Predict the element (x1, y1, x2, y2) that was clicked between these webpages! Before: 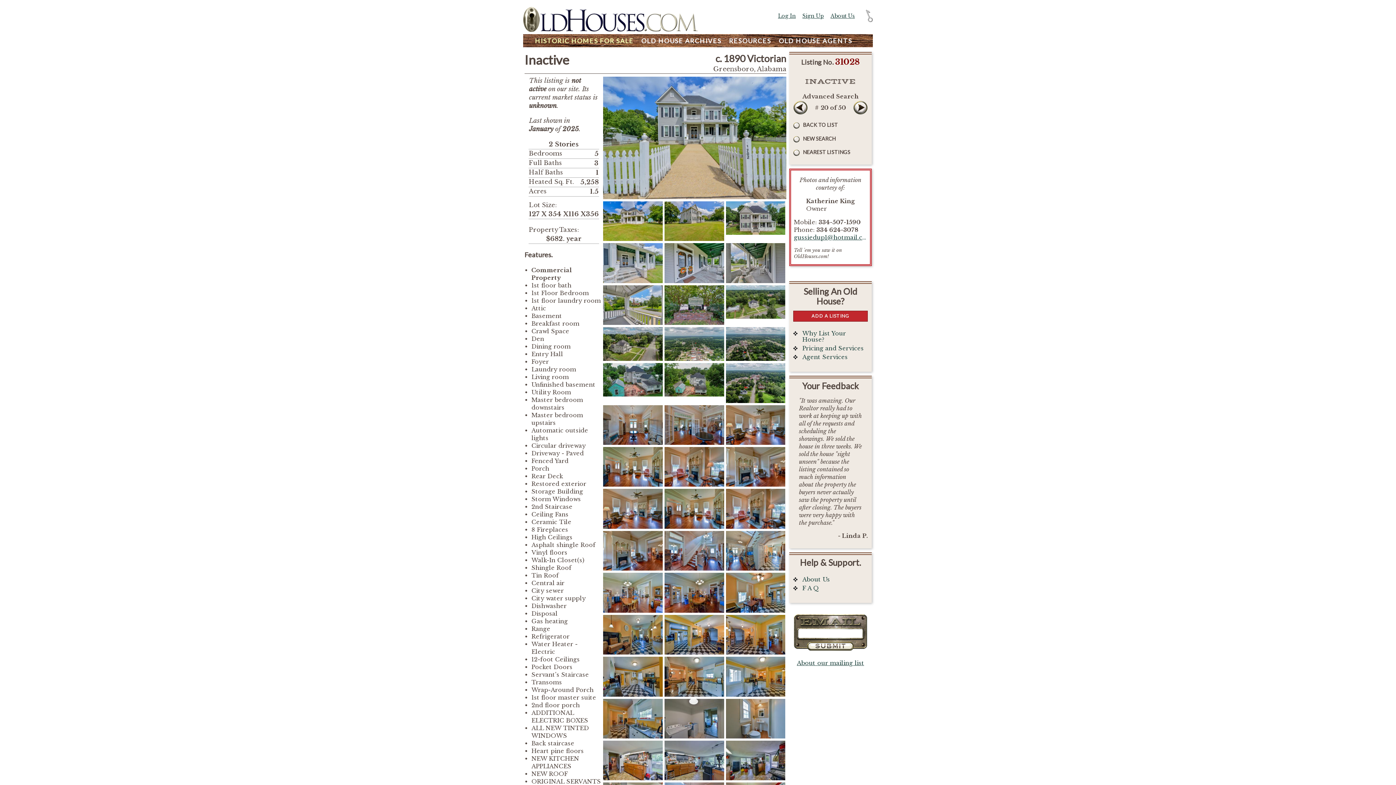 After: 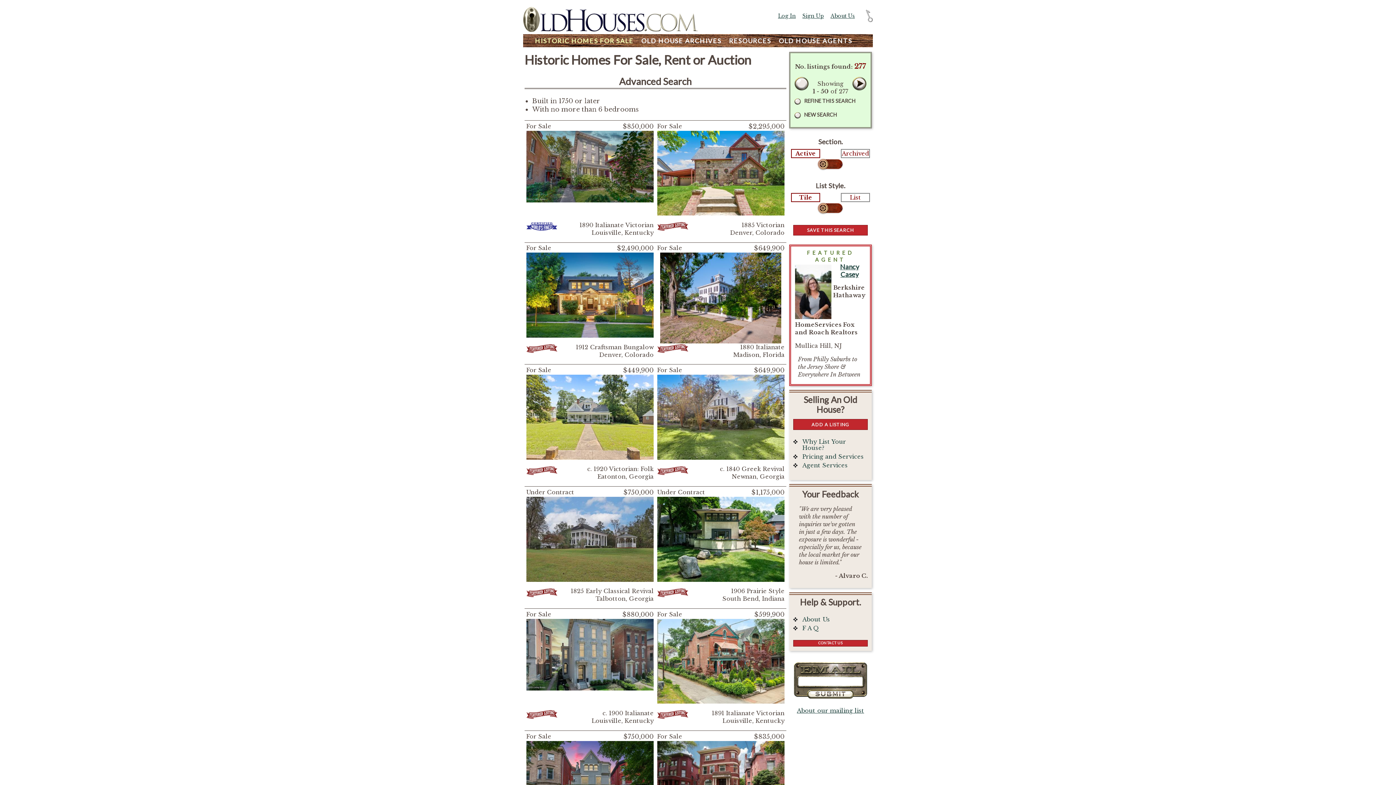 Action: label: BACK TO LIST bbox: (793, 121, 838, 128)